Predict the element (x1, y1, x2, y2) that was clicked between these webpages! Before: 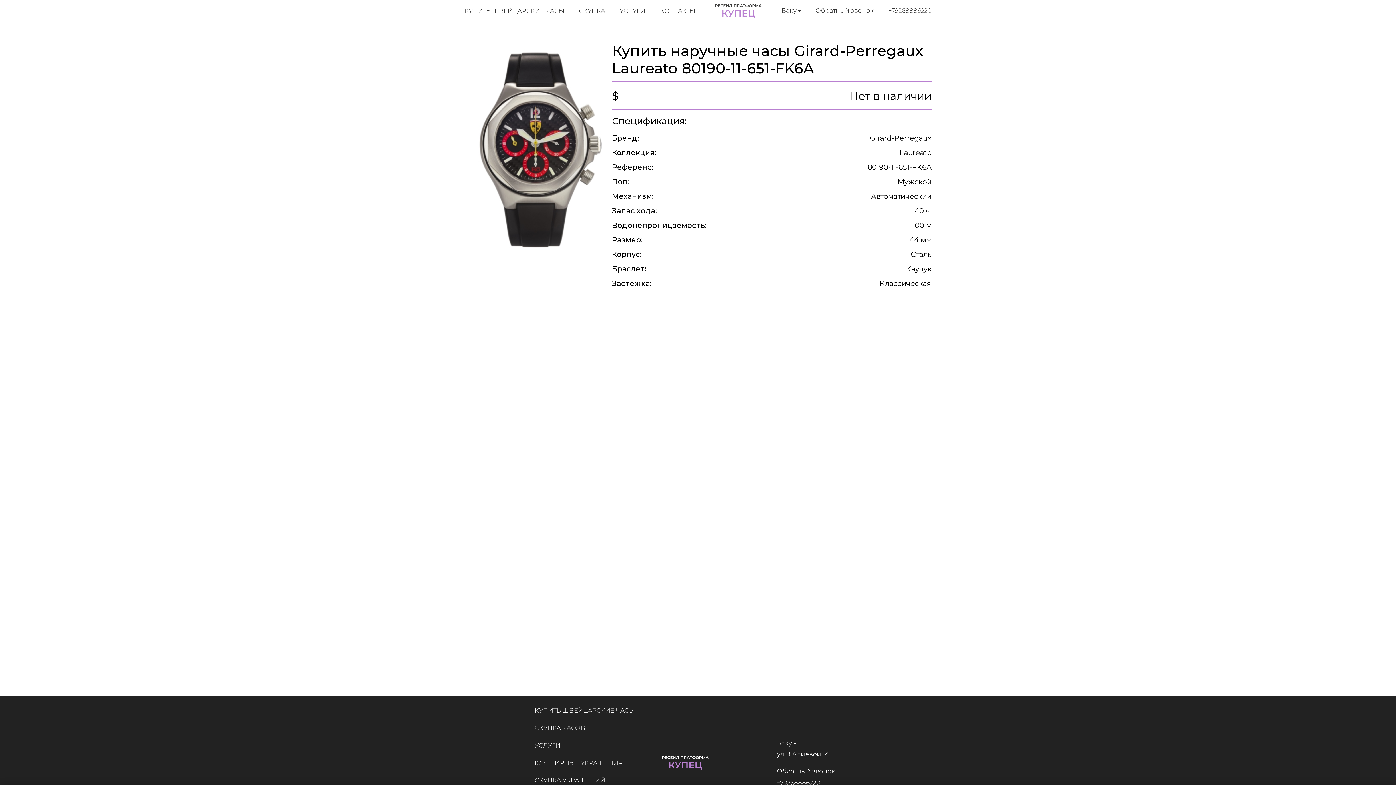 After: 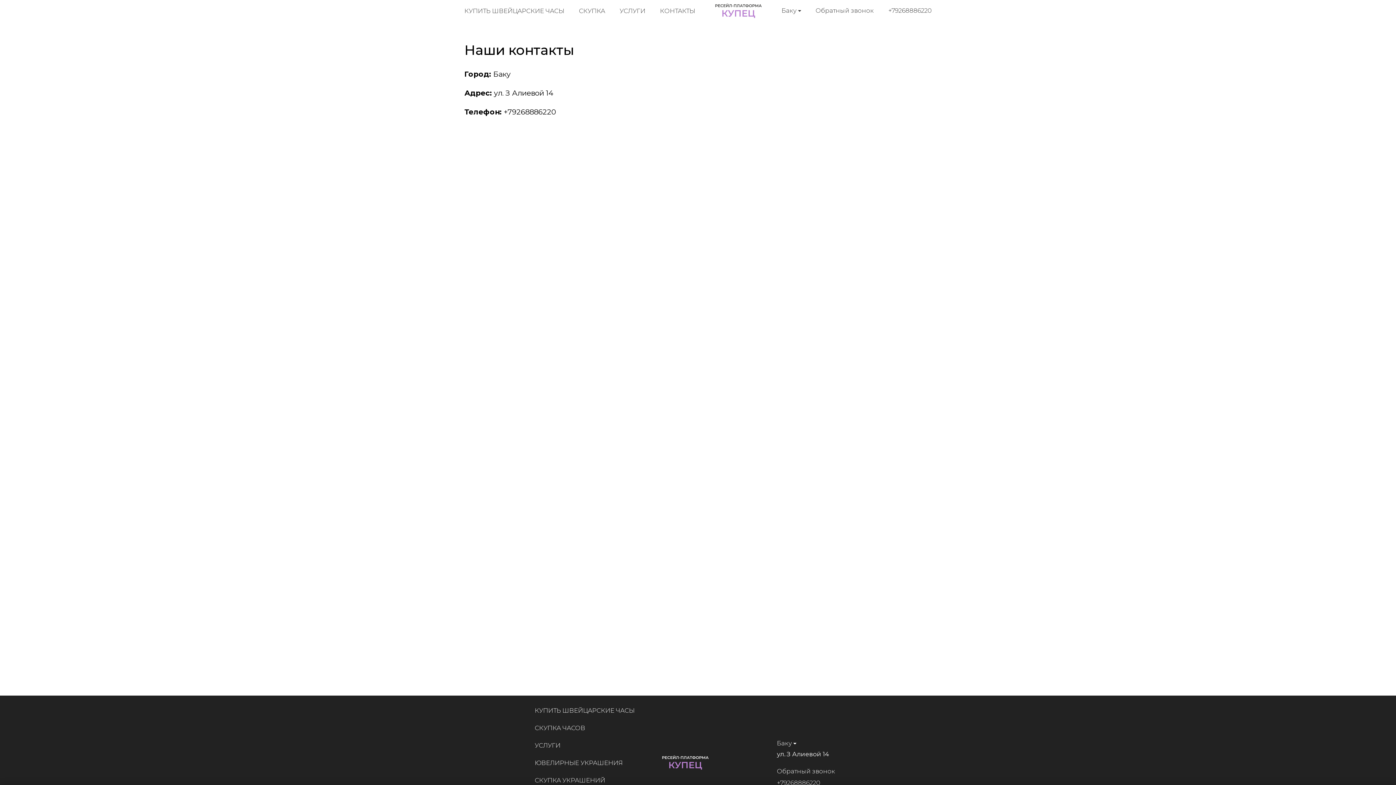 Action: label: КОНТАКТЫ bbox: (660, 7, 695, 14)